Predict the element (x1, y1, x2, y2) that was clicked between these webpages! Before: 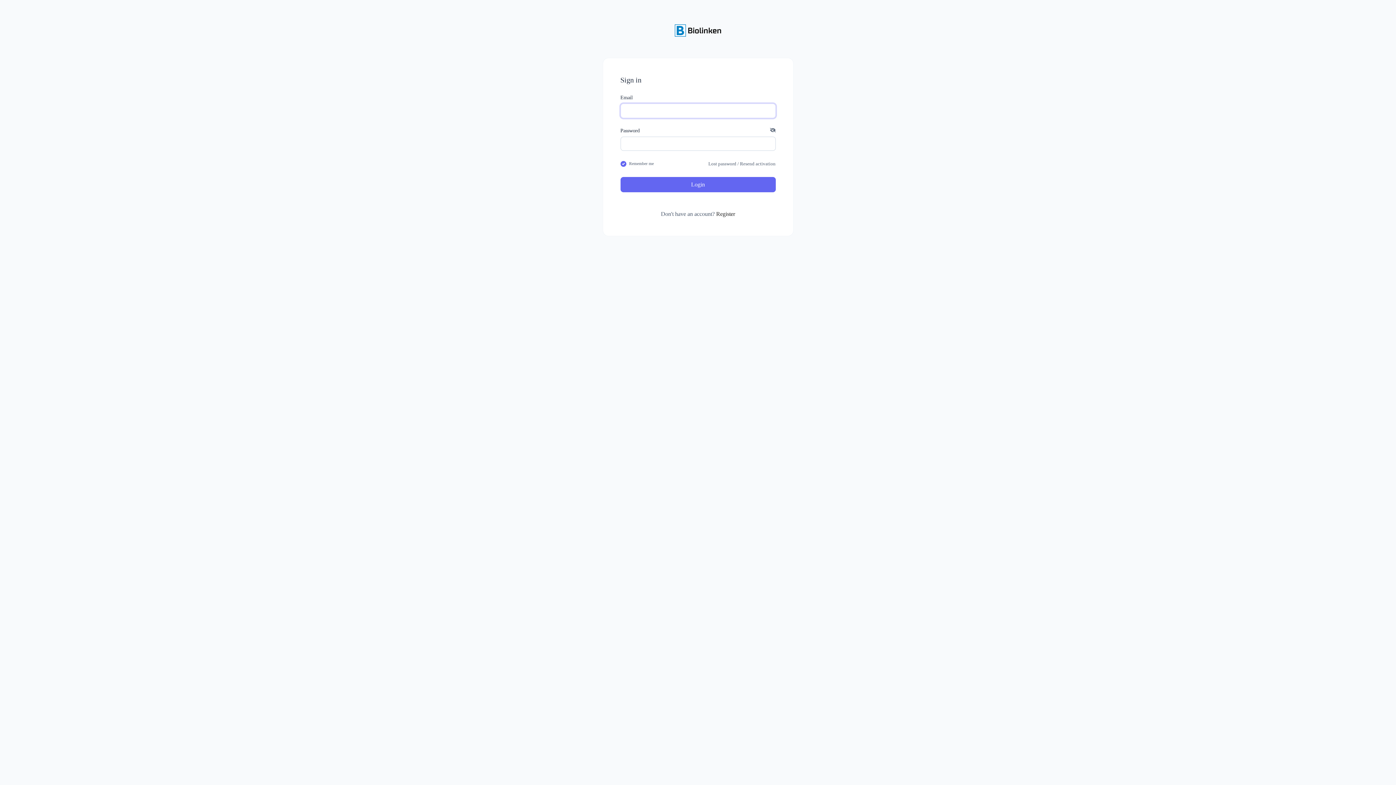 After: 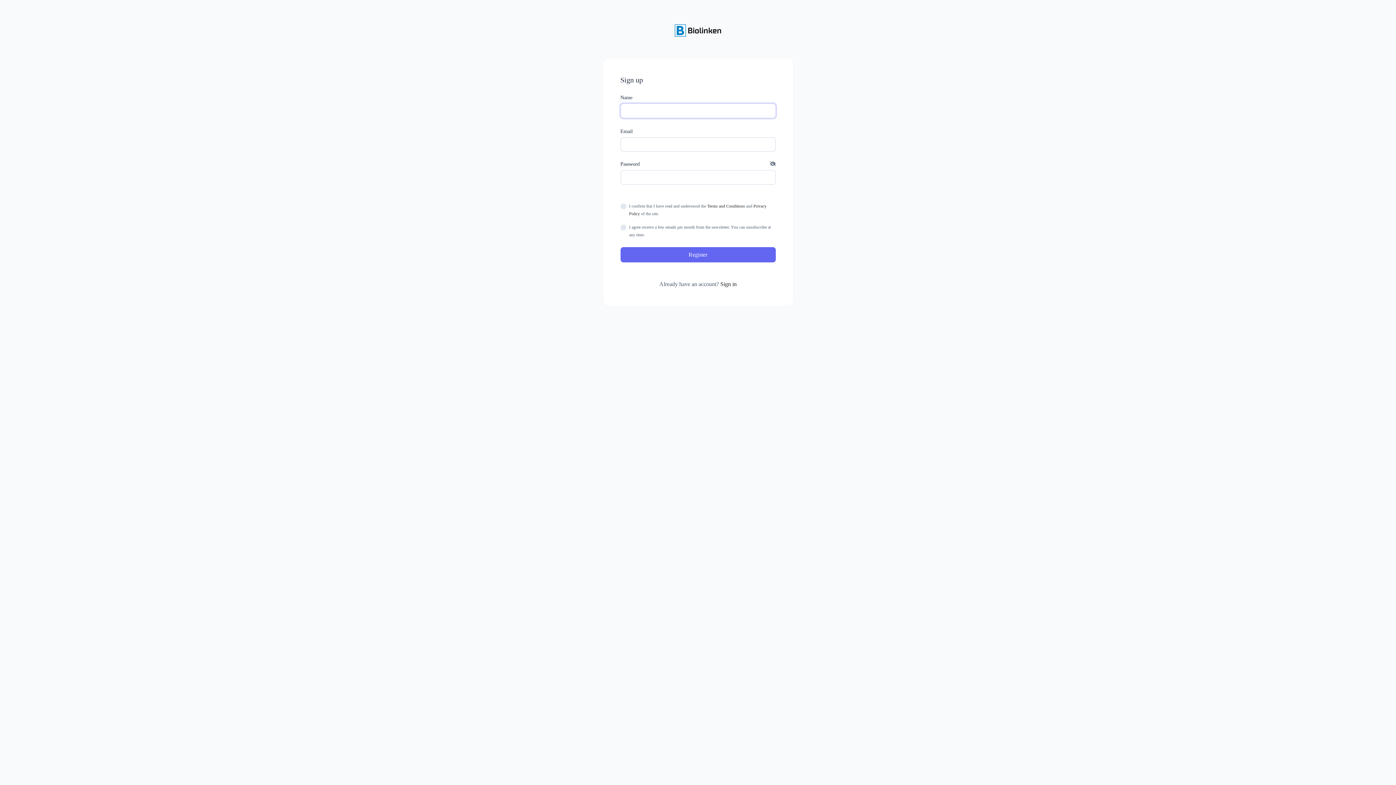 Action: bbox: (716, 210, 735, 217) label: Register